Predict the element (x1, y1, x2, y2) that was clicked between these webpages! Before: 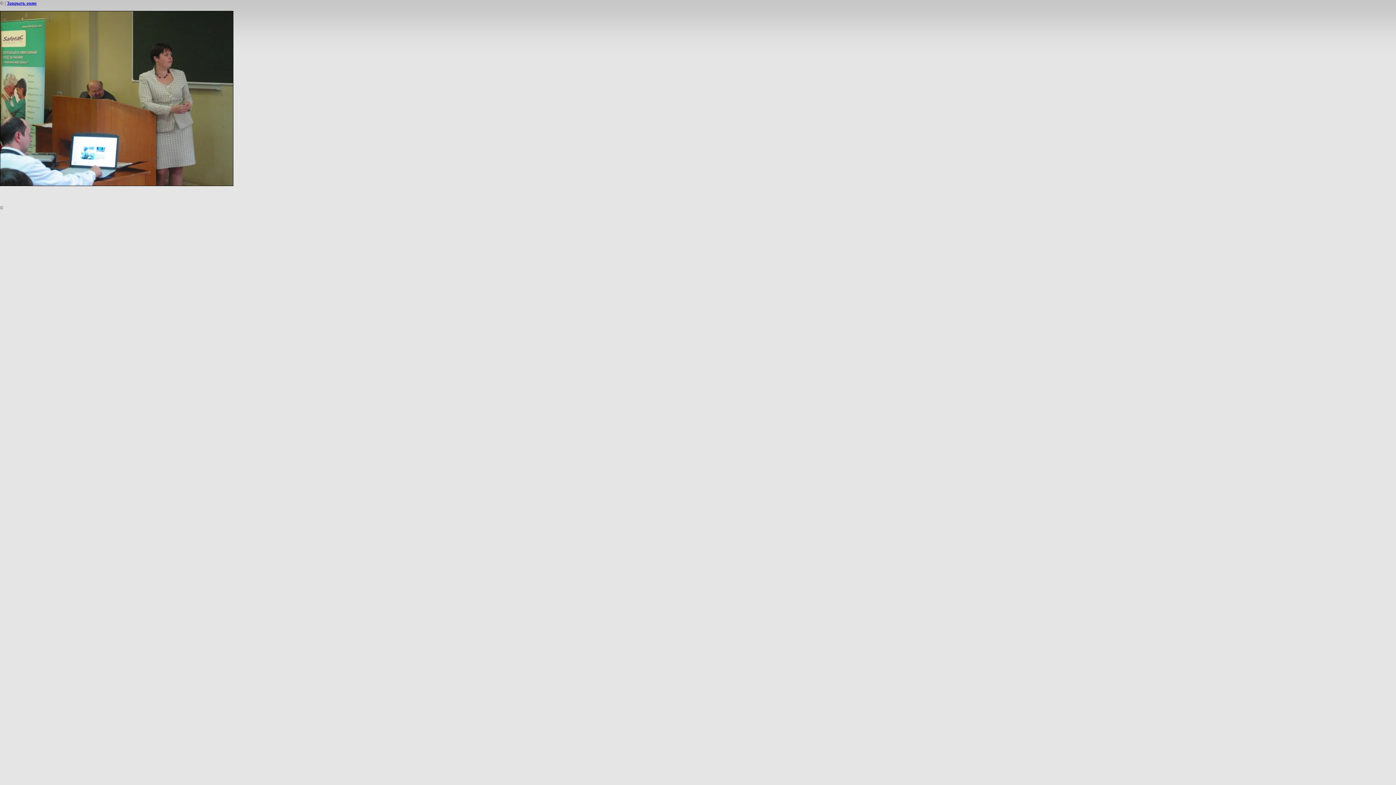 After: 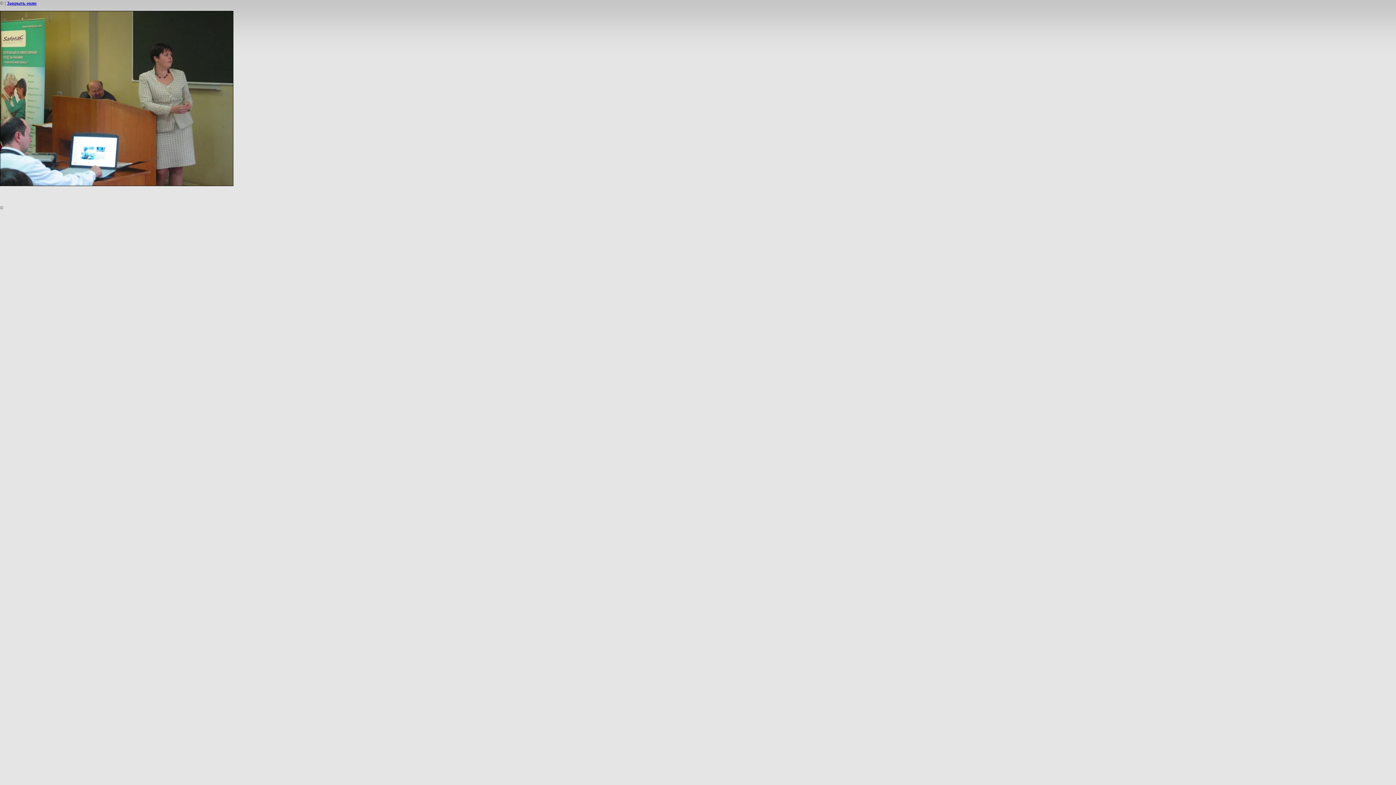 Action: label: Закрыть окно bbox: (6, 0, 36, 5)